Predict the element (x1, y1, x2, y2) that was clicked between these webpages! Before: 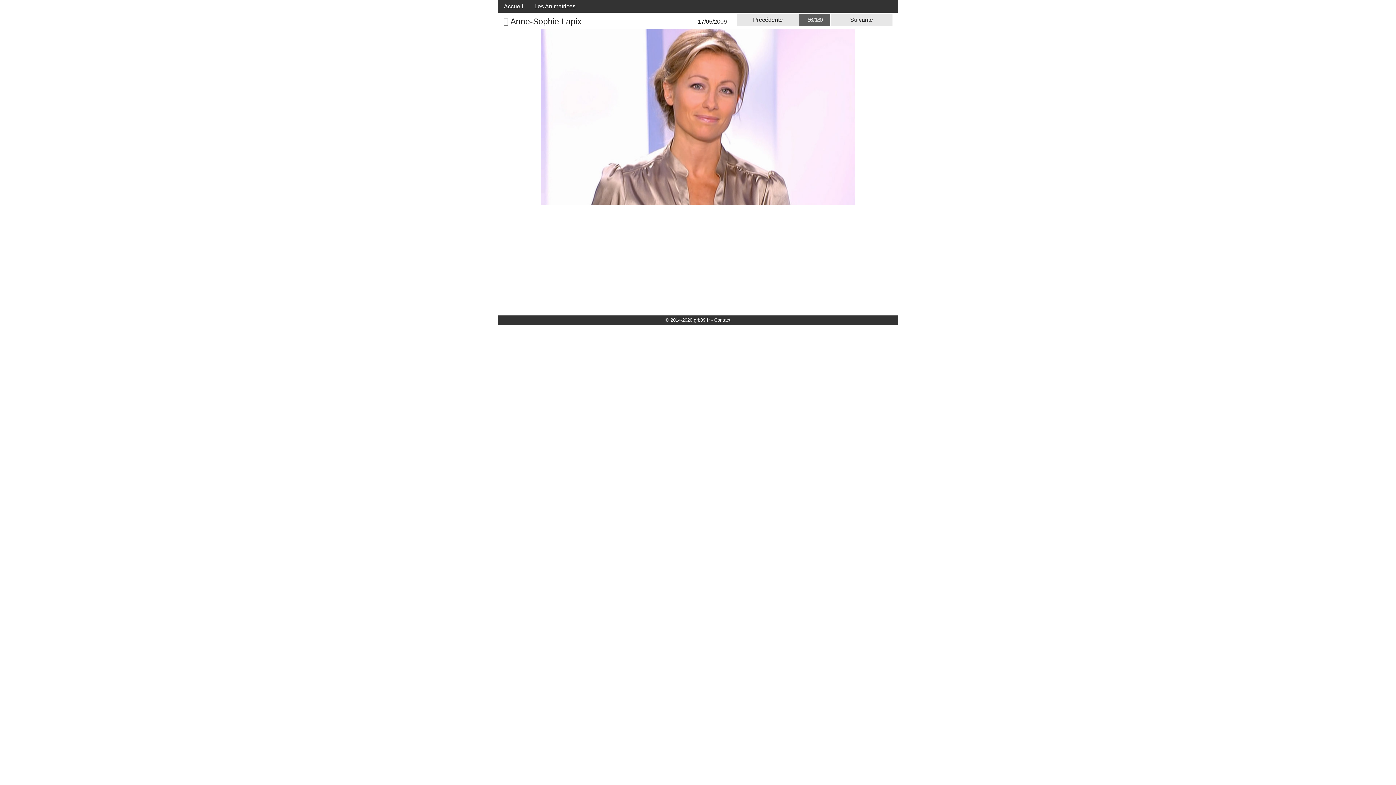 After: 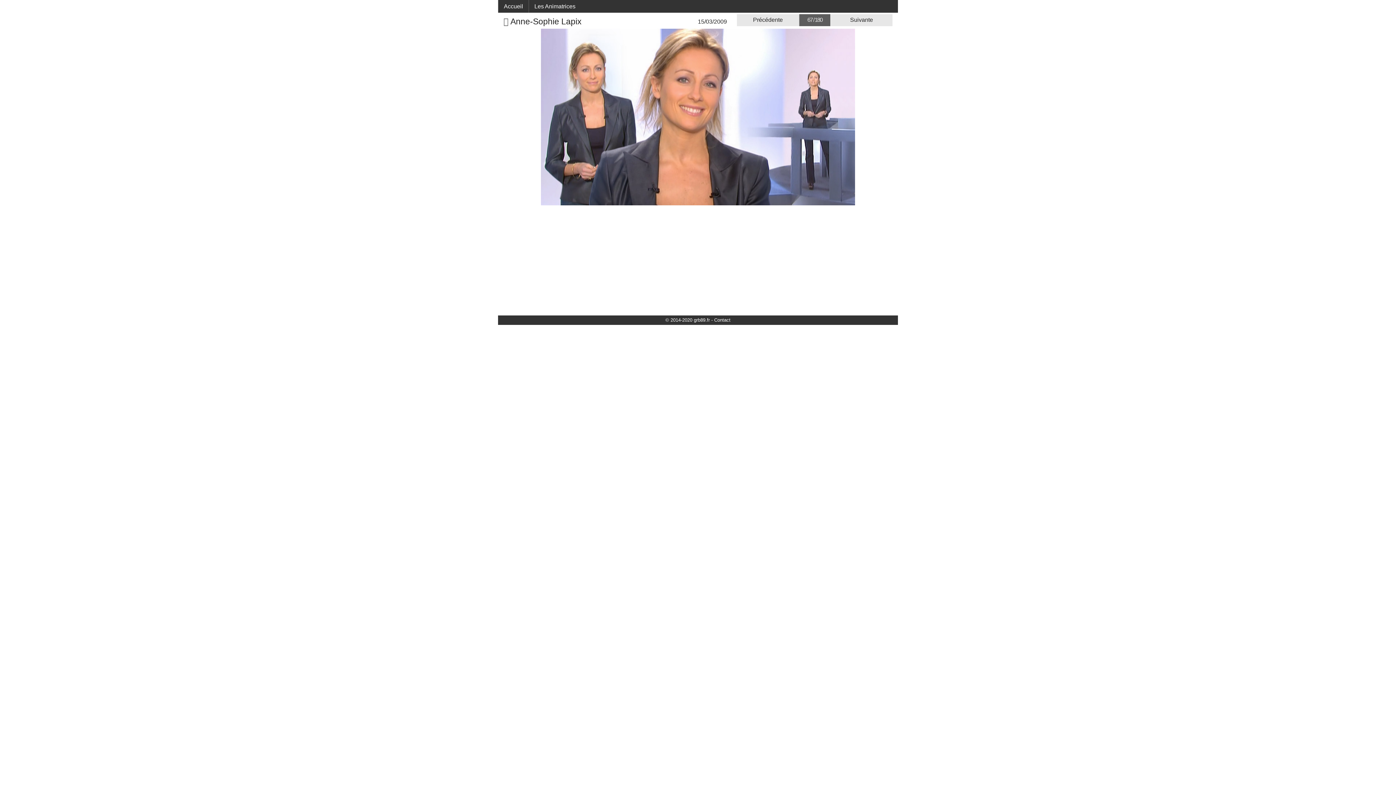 Action: label: Suivante bbox: (830, 14, 892, 26)